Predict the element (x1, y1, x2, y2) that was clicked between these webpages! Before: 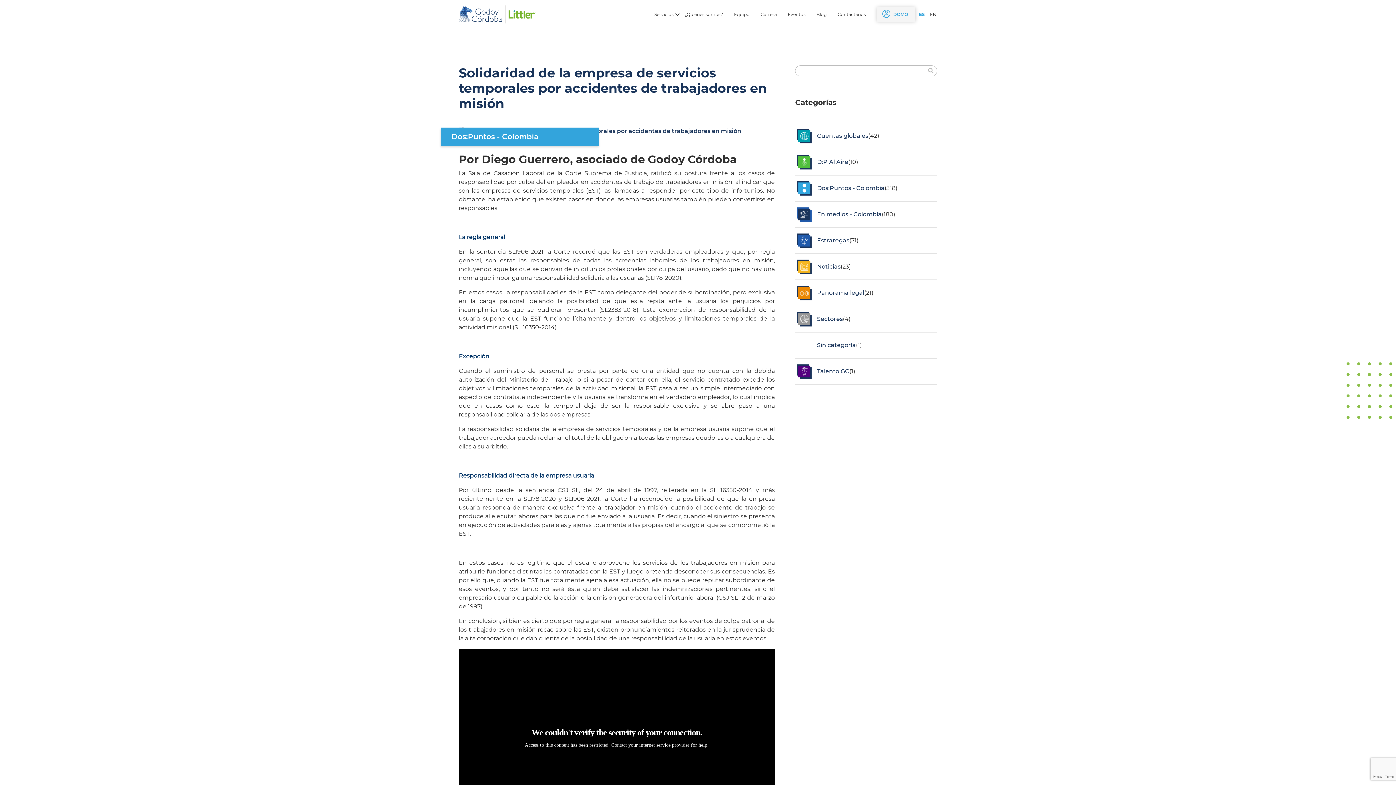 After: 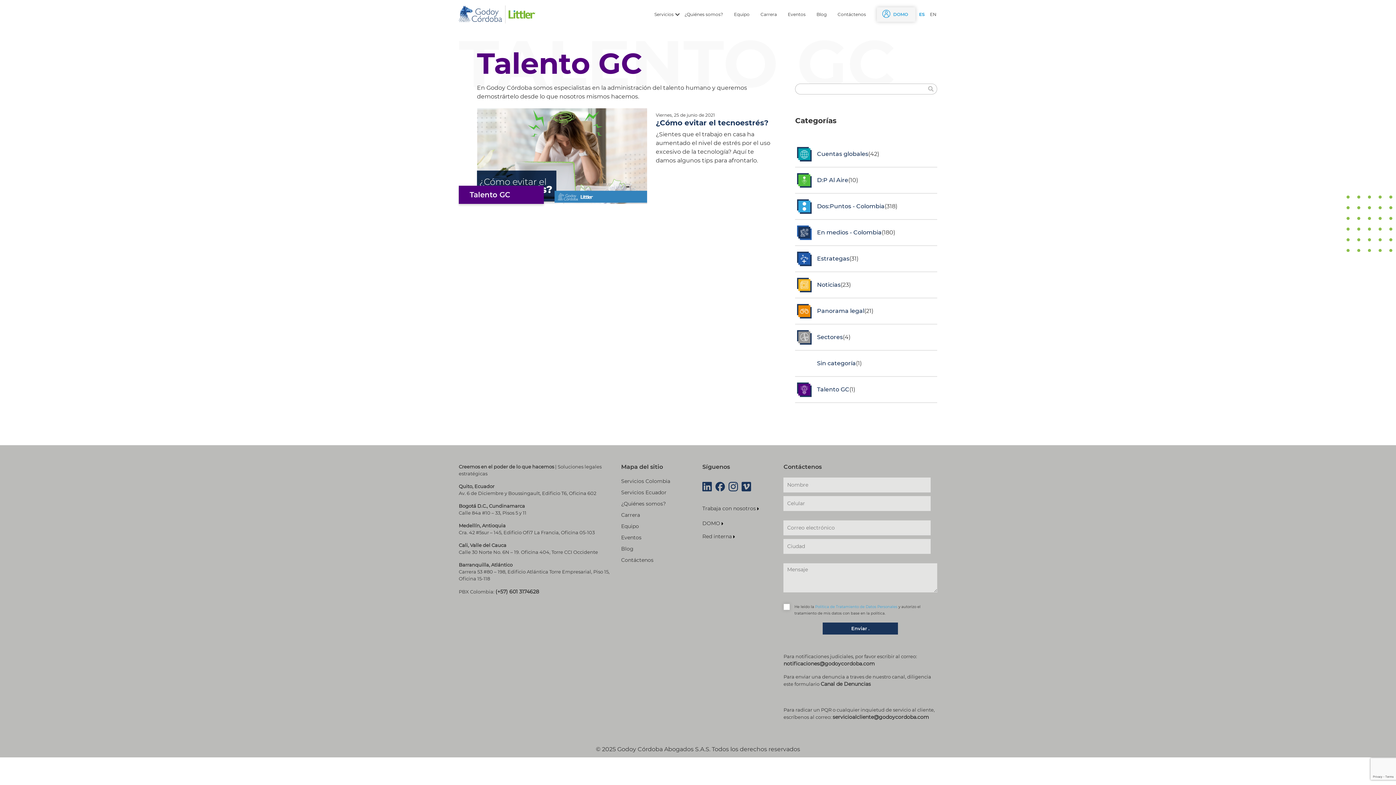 Action: label: Talento GC bbox: (817, 368, 849, 374)